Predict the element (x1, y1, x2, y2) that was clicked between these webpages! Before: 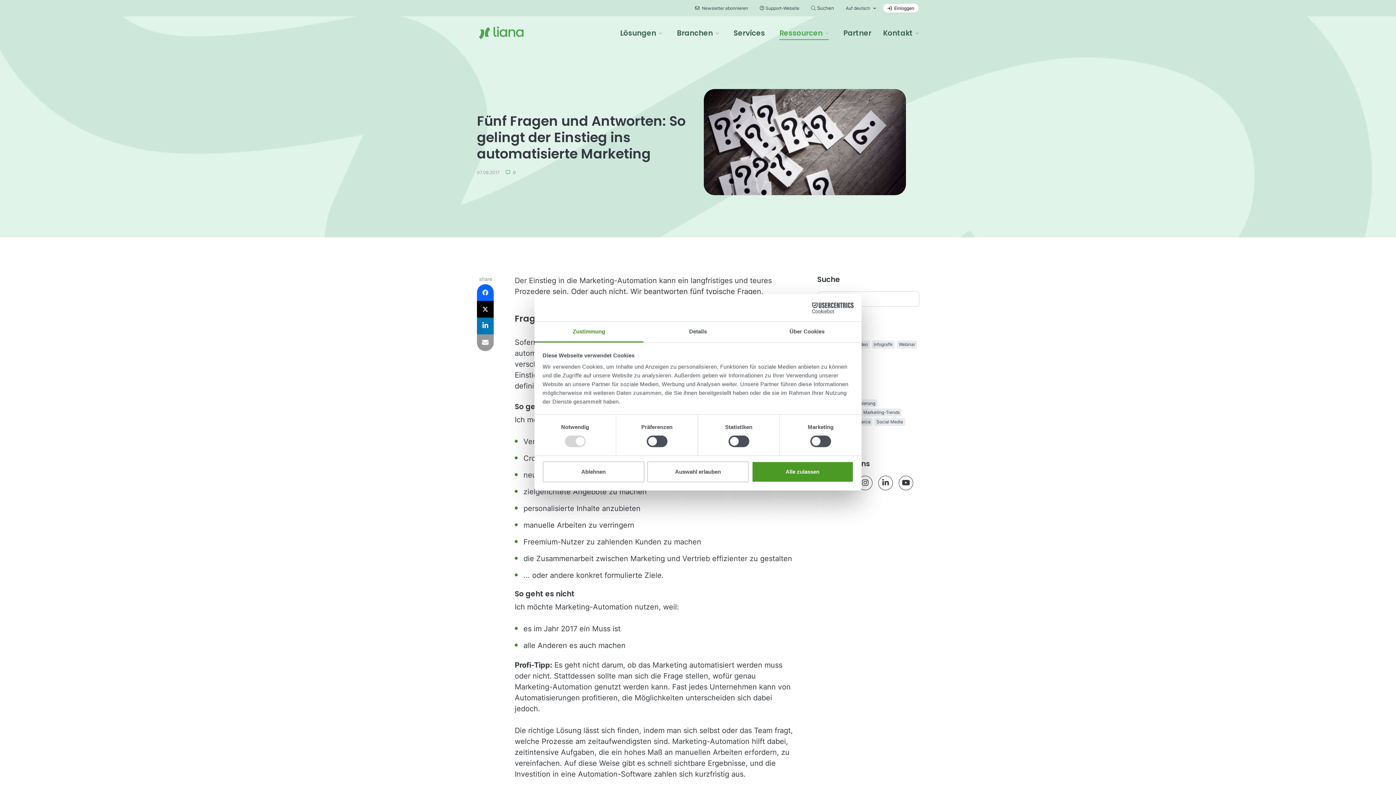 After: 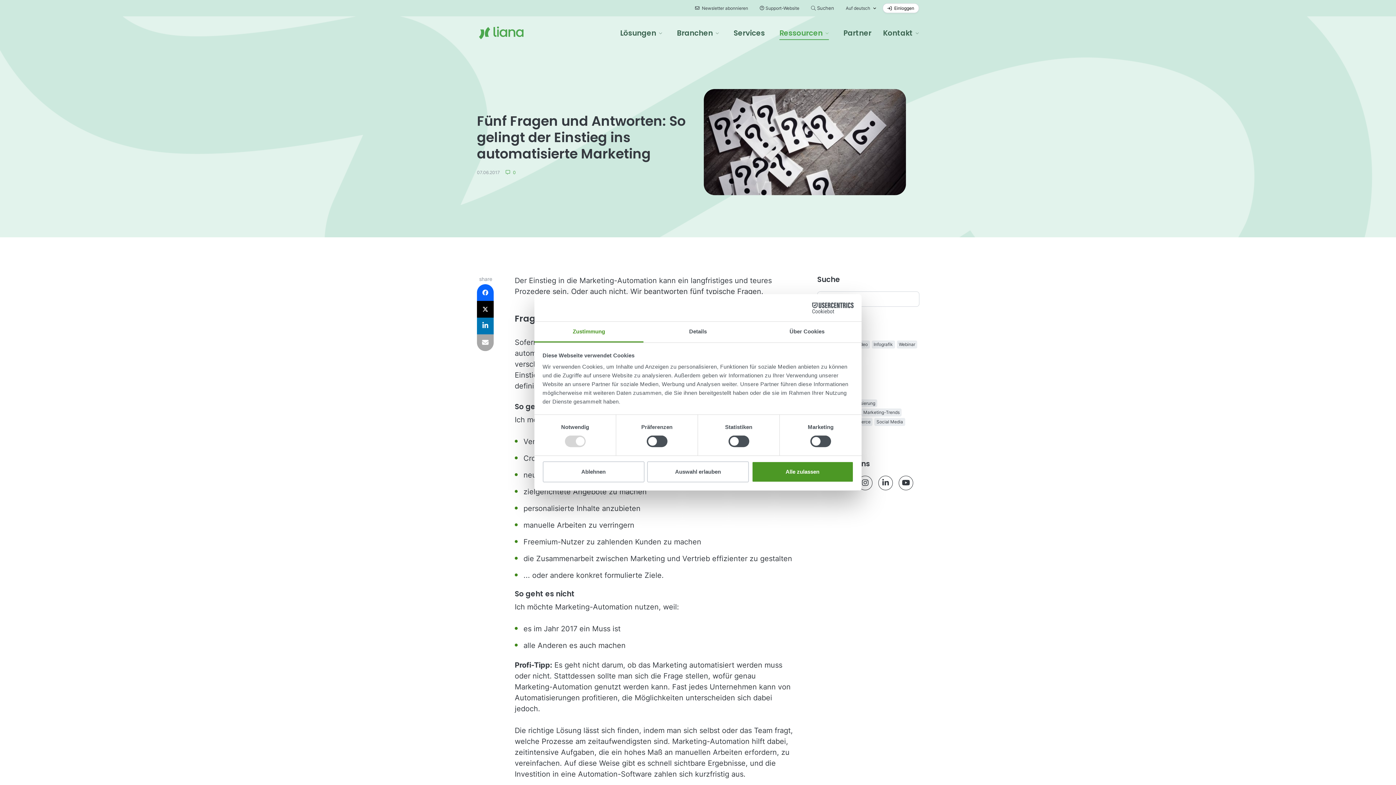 Action: bbox: (477, 334, 493, 351) label: Send by email